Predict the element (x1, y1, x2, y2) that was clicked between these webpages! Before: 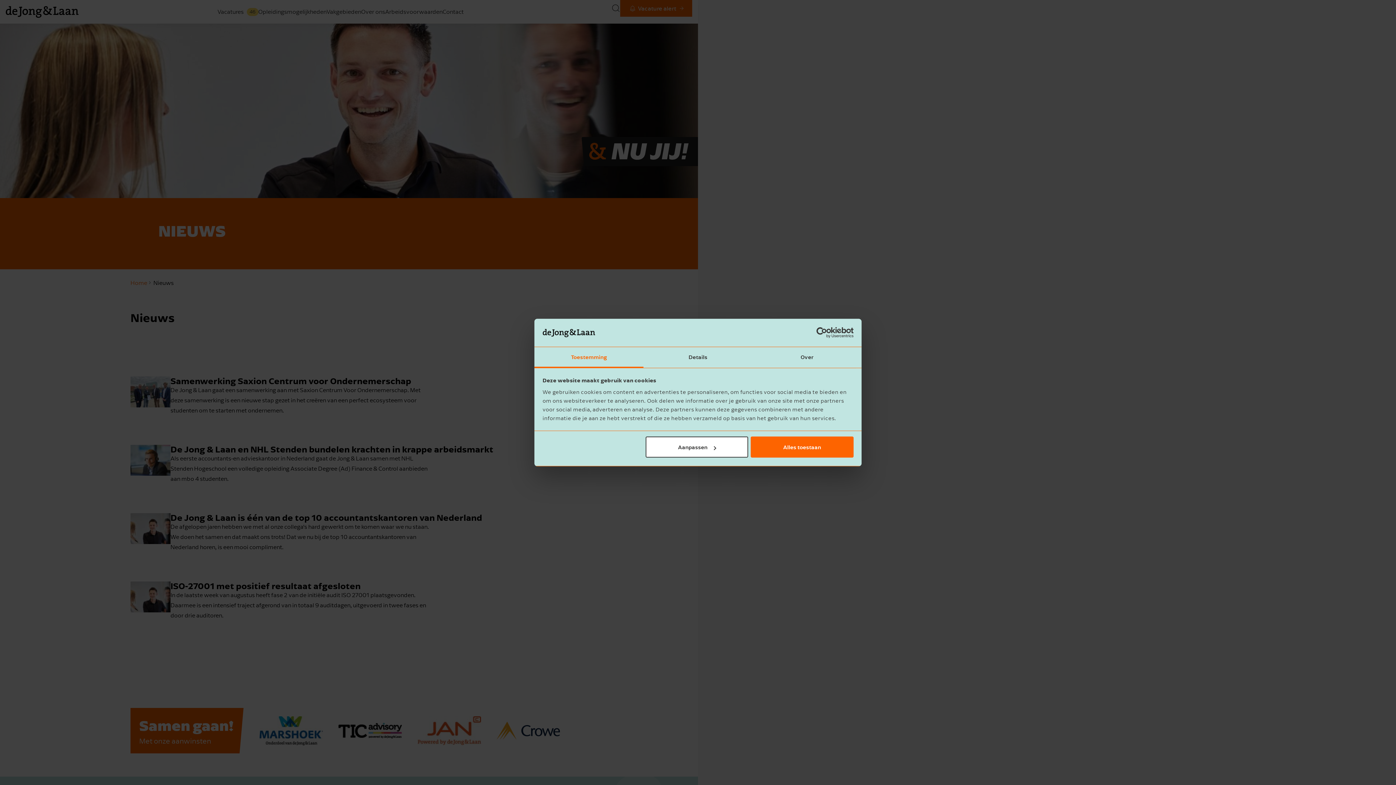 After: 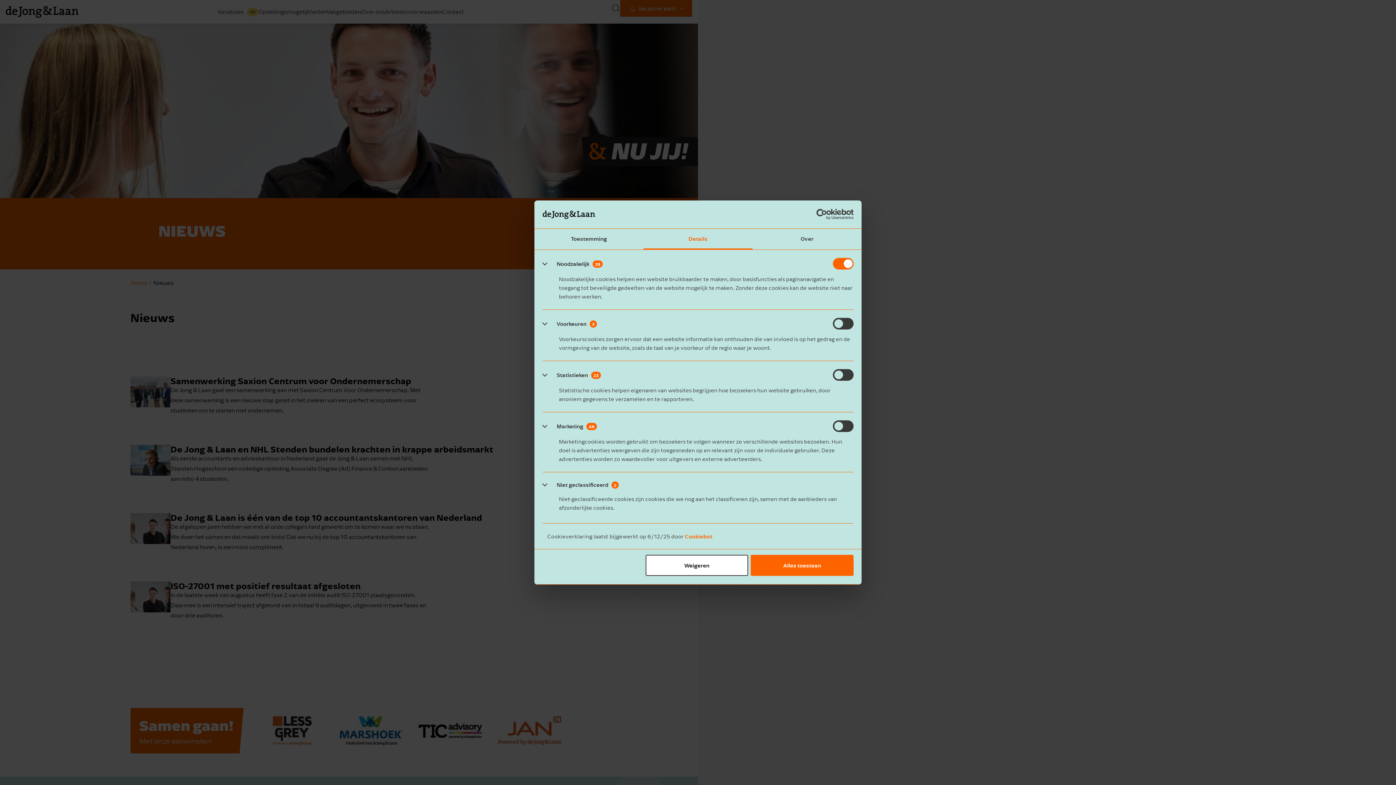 Action: bbox: (643, 347, 752, 367) label: Details